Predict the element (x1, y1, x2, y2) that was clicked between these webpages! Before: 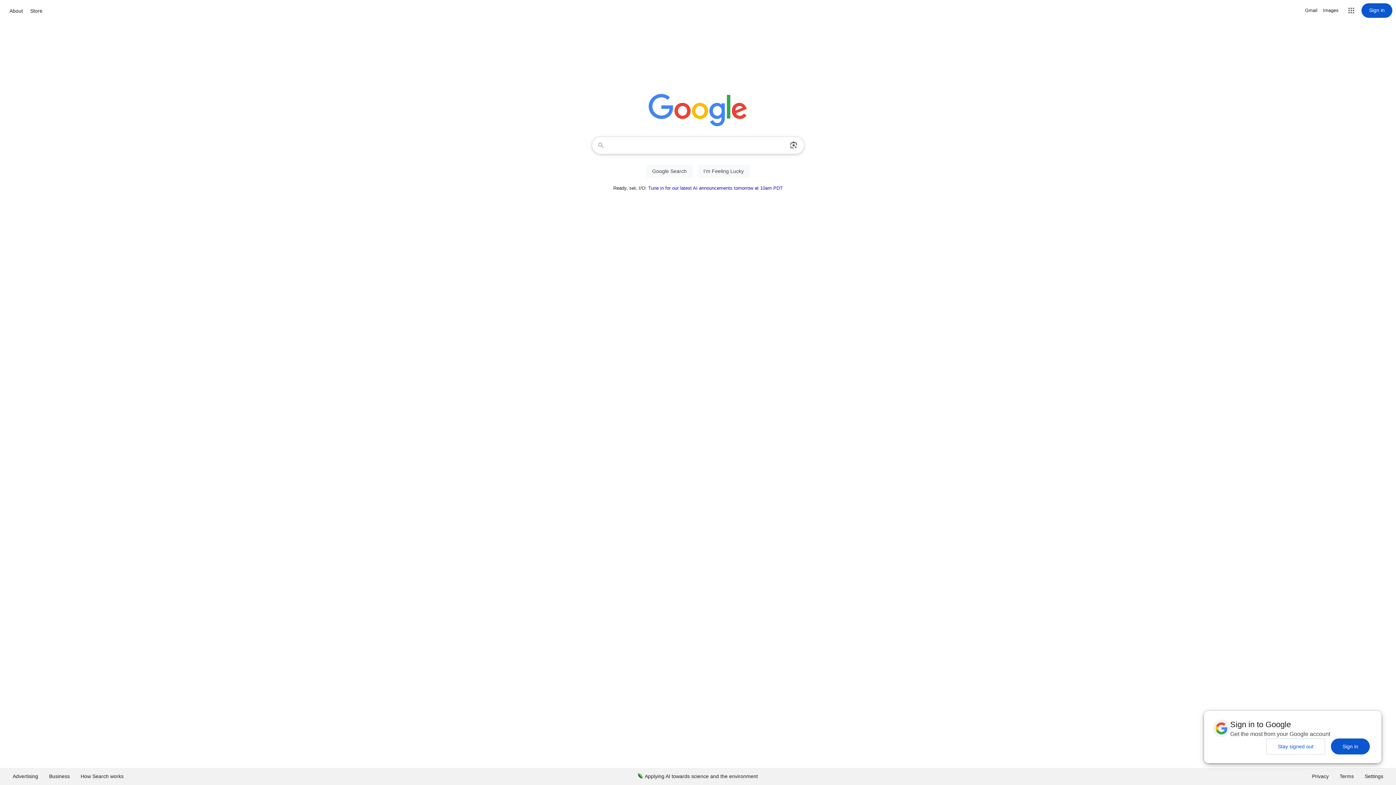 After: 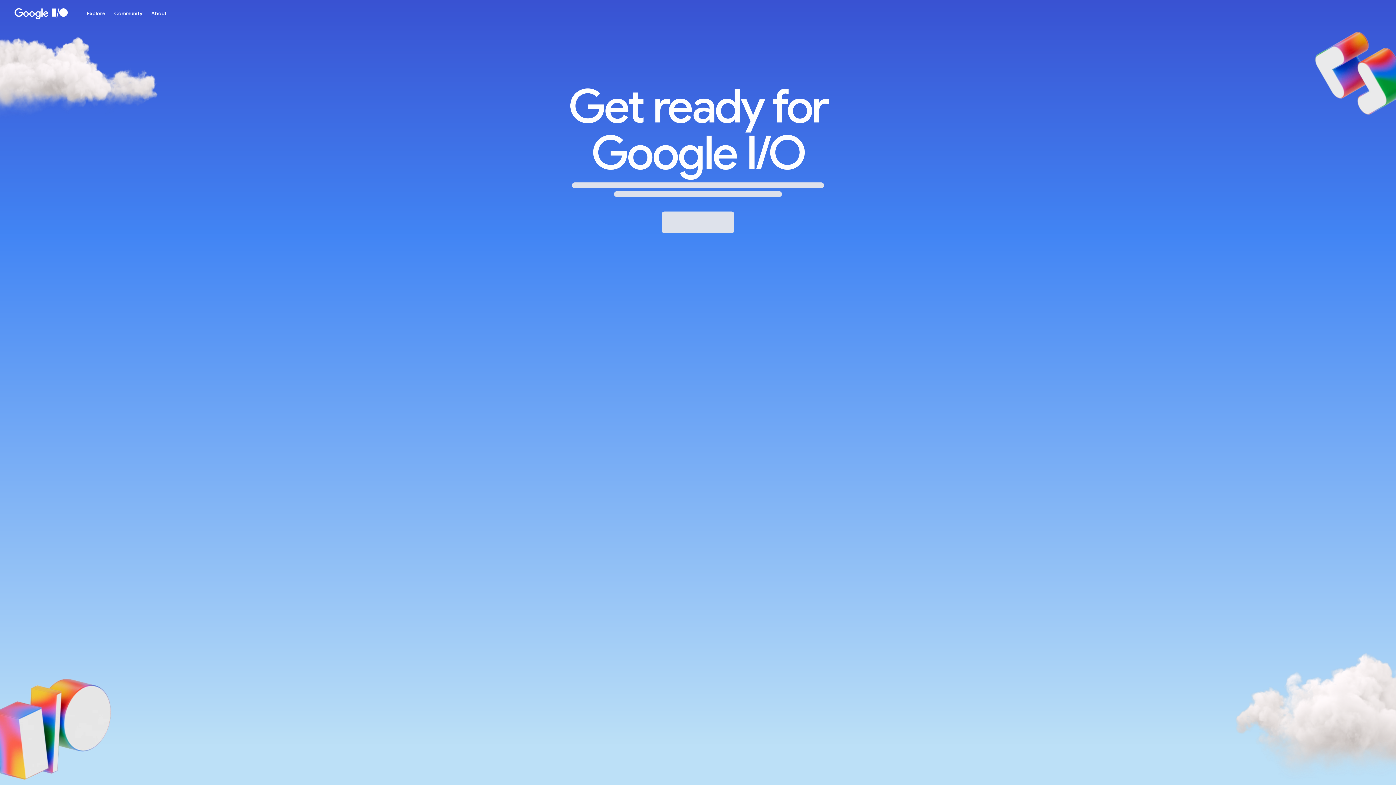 Action: bbox: (648, 185, 782, 190) label: Tune in for our latest AI announcements tomorrow at 10am PDT